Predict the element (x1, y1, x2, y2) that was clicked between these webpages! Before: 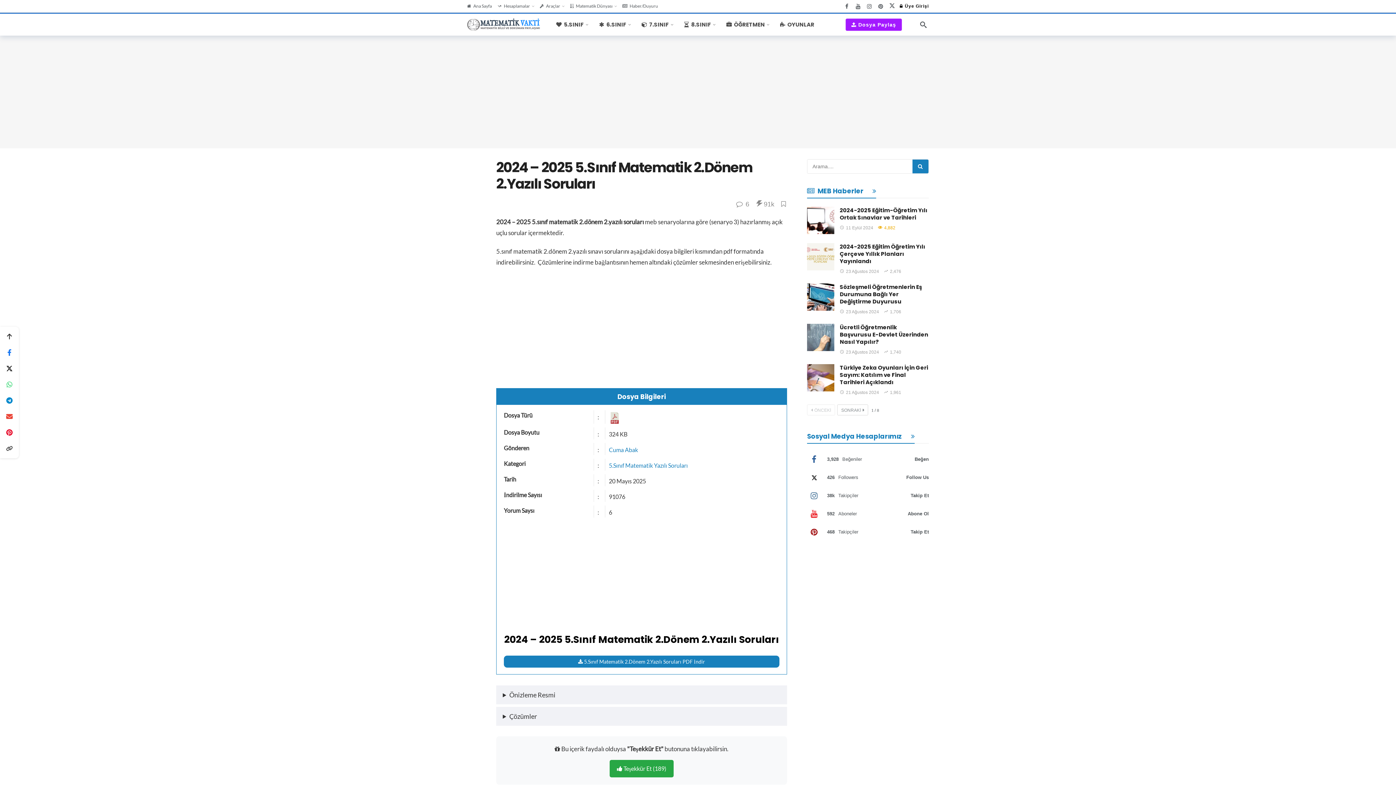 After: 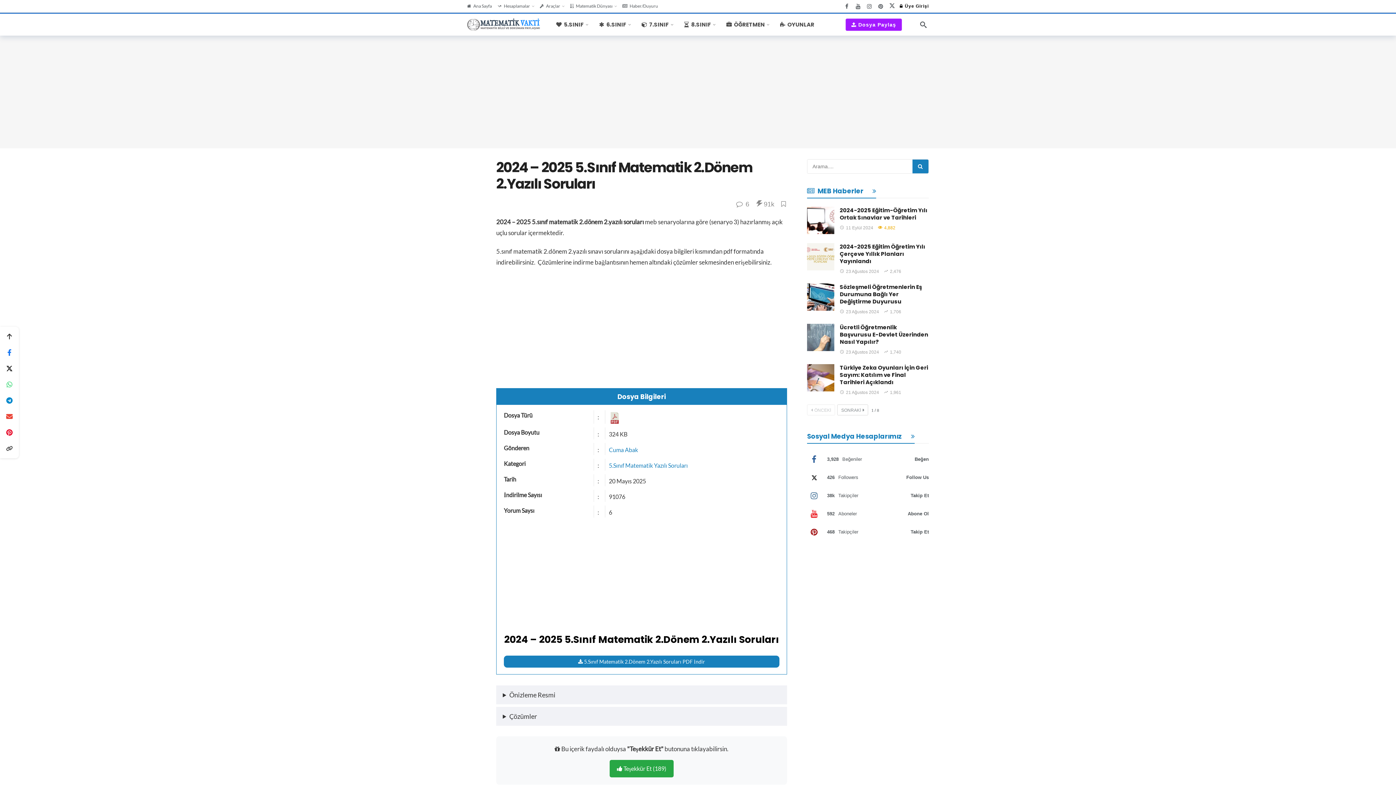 Action: bbox: (876, 1, 885, 10) label: Pinterest